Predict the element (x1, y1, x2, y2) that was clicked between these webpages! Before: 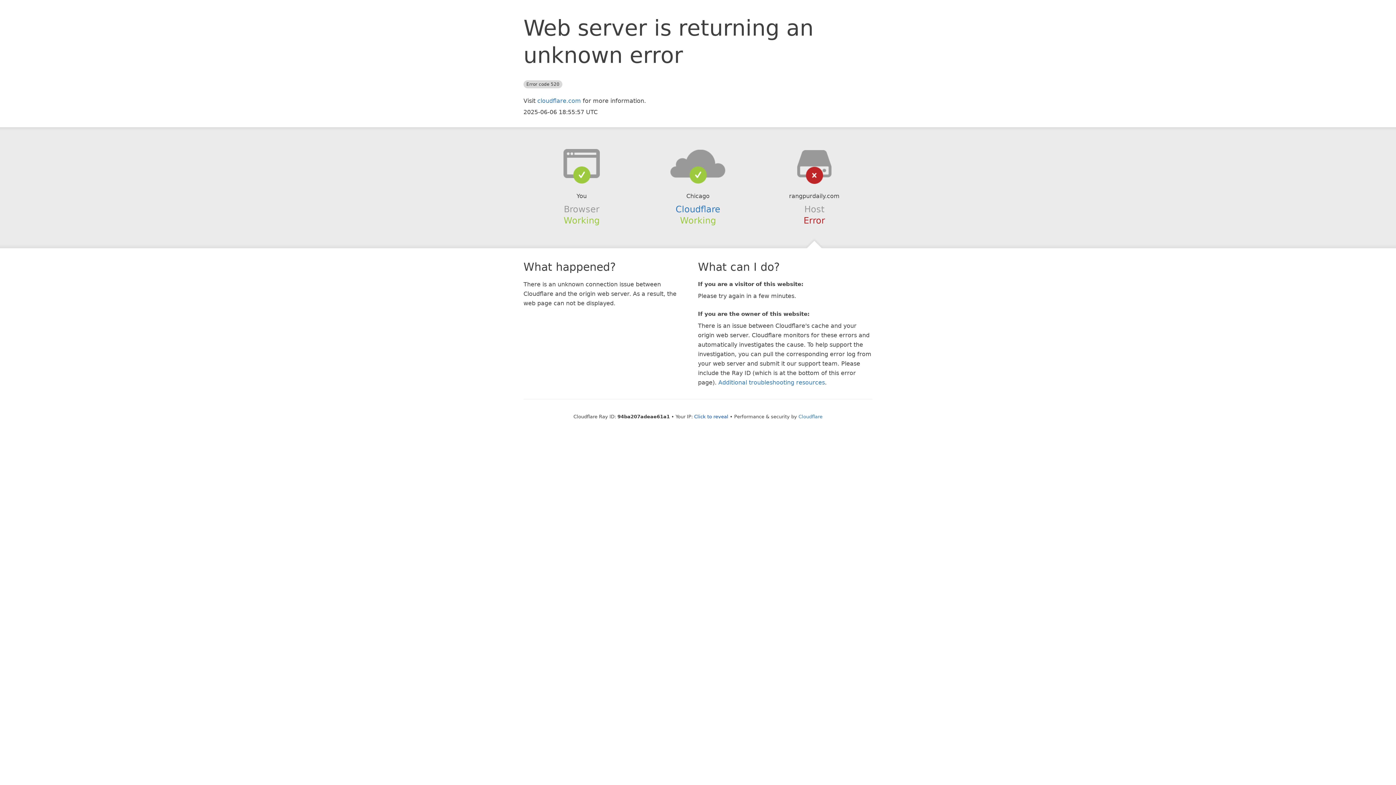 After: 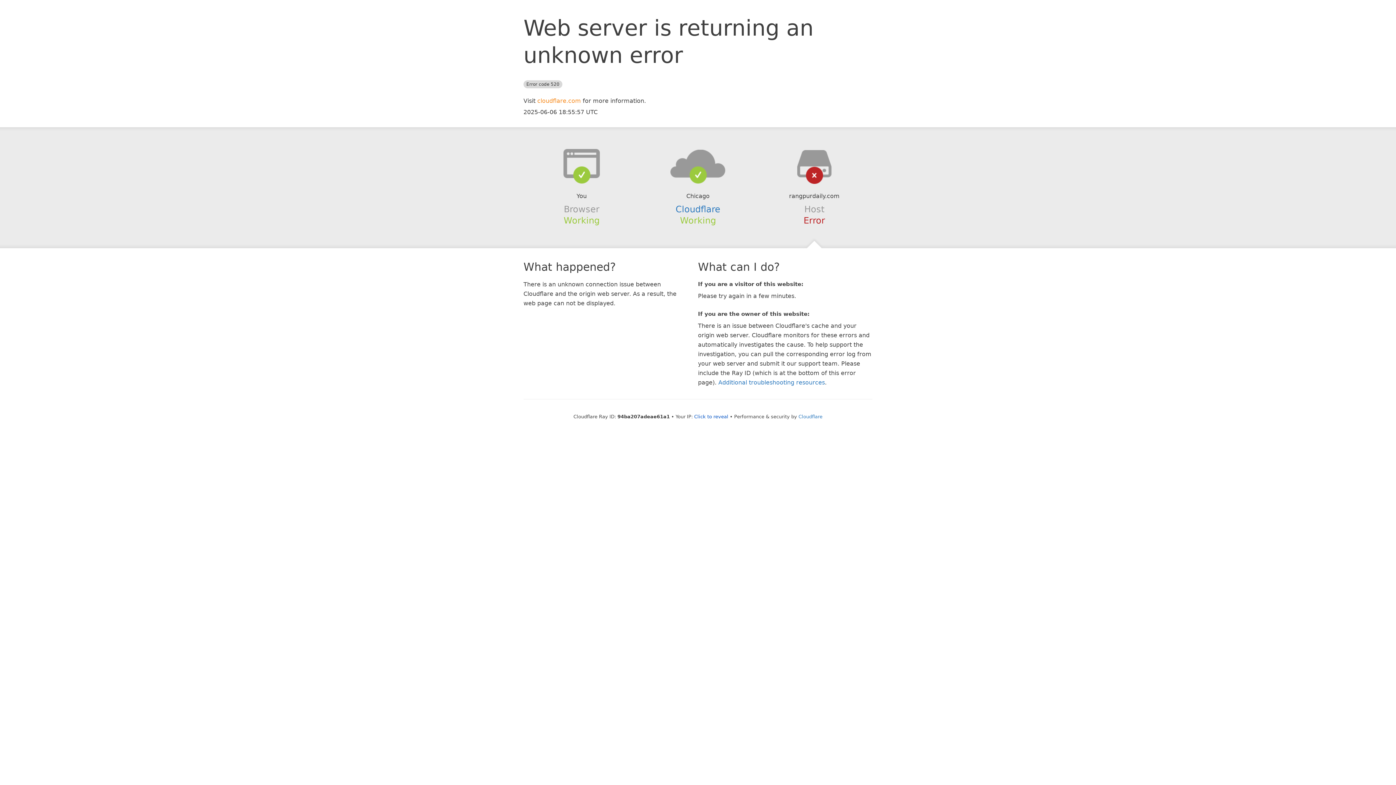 Action: bbox: (537, 97, 581, 104) label: cloudflare.com